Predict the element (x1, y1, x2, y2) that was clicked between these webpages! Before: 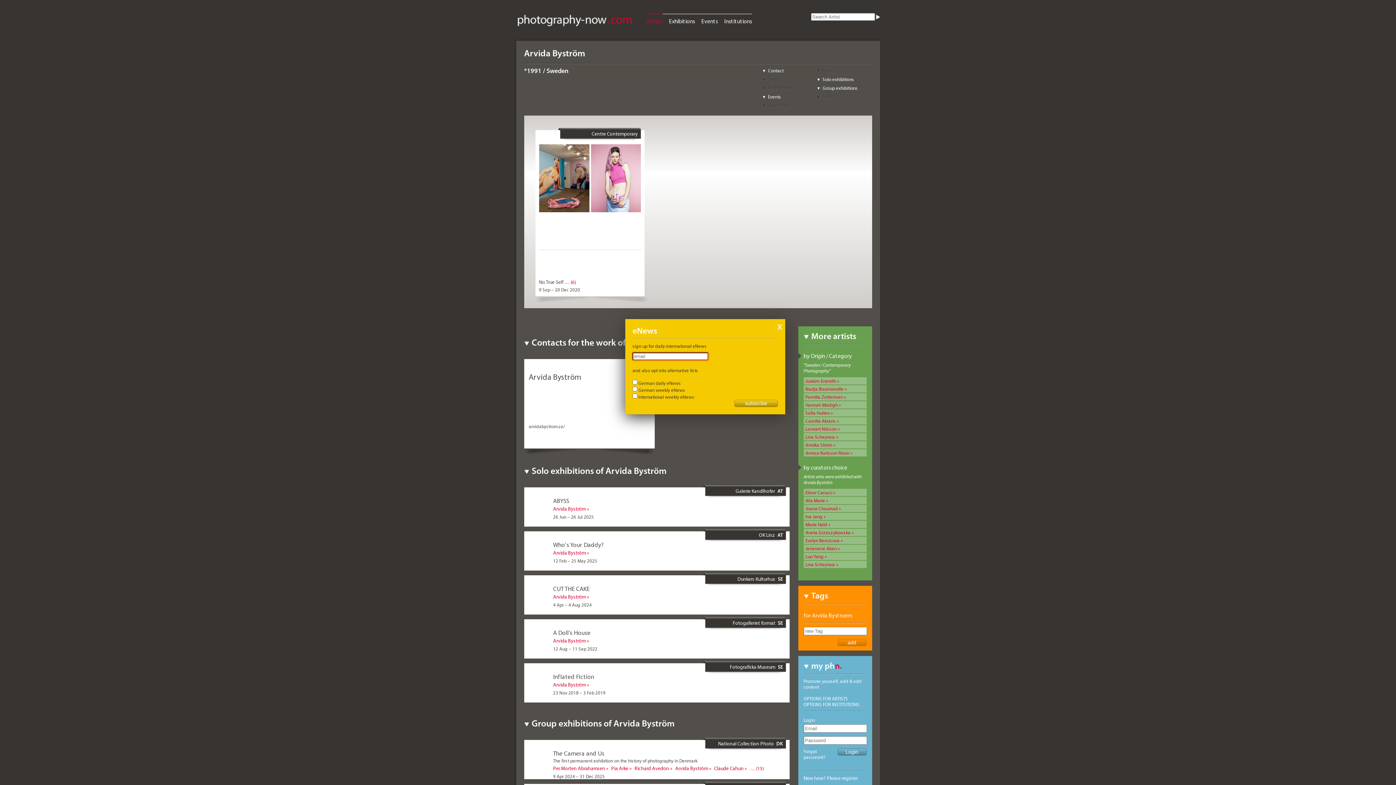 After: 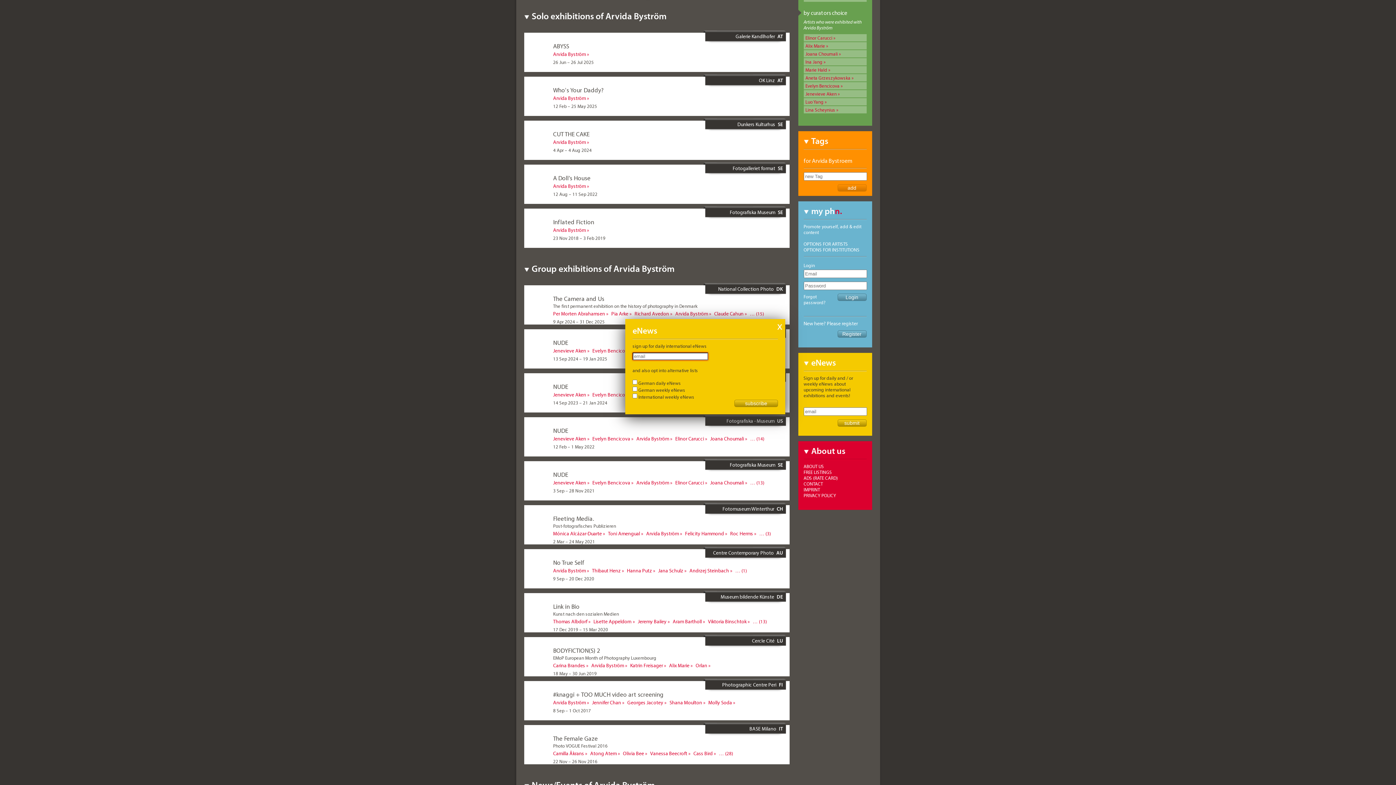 Action: bbox: (817, 76, 854, 82) label: Solo exhibitions